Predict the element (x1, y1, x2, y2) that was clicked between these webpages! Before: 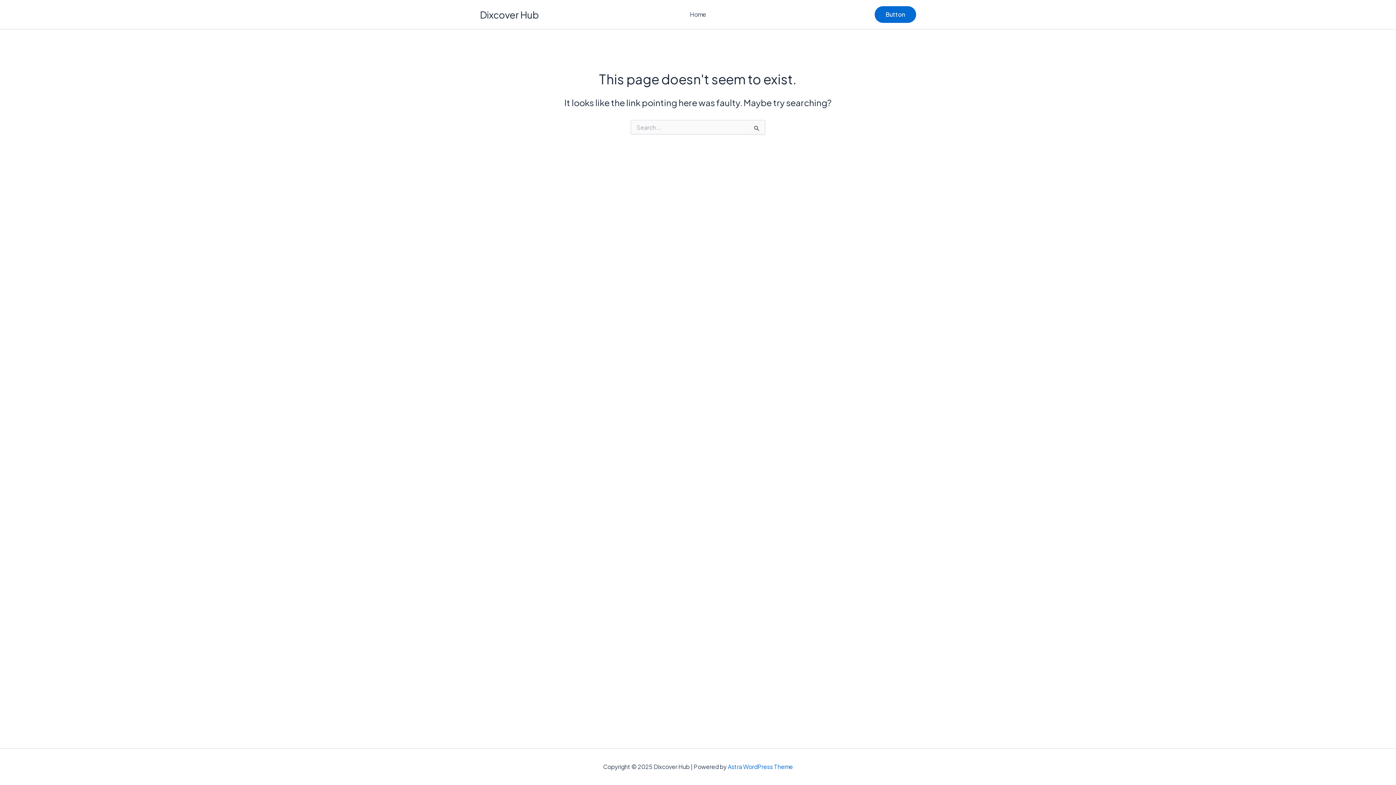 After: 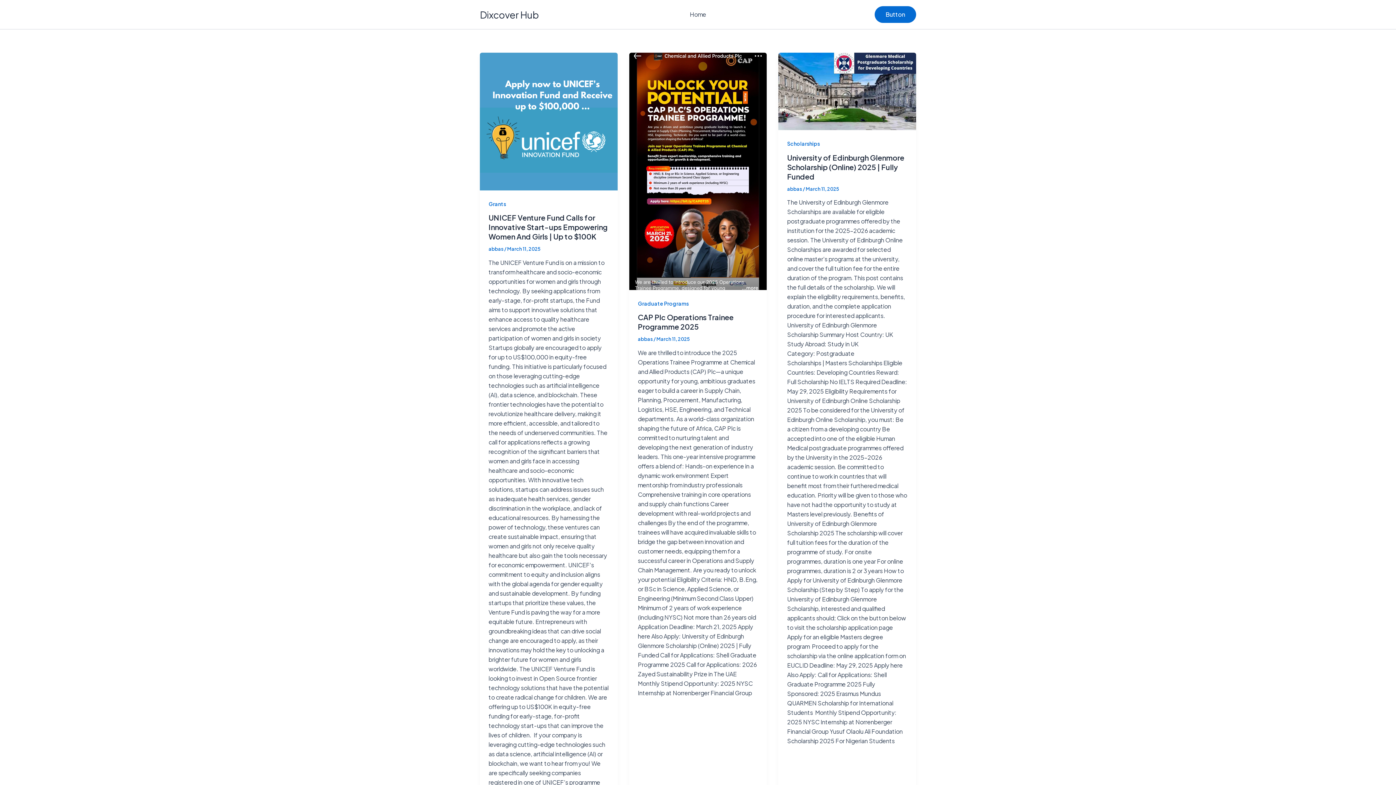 Action: bbox: (480, 8, 538, 20) label: Dixcover Hub